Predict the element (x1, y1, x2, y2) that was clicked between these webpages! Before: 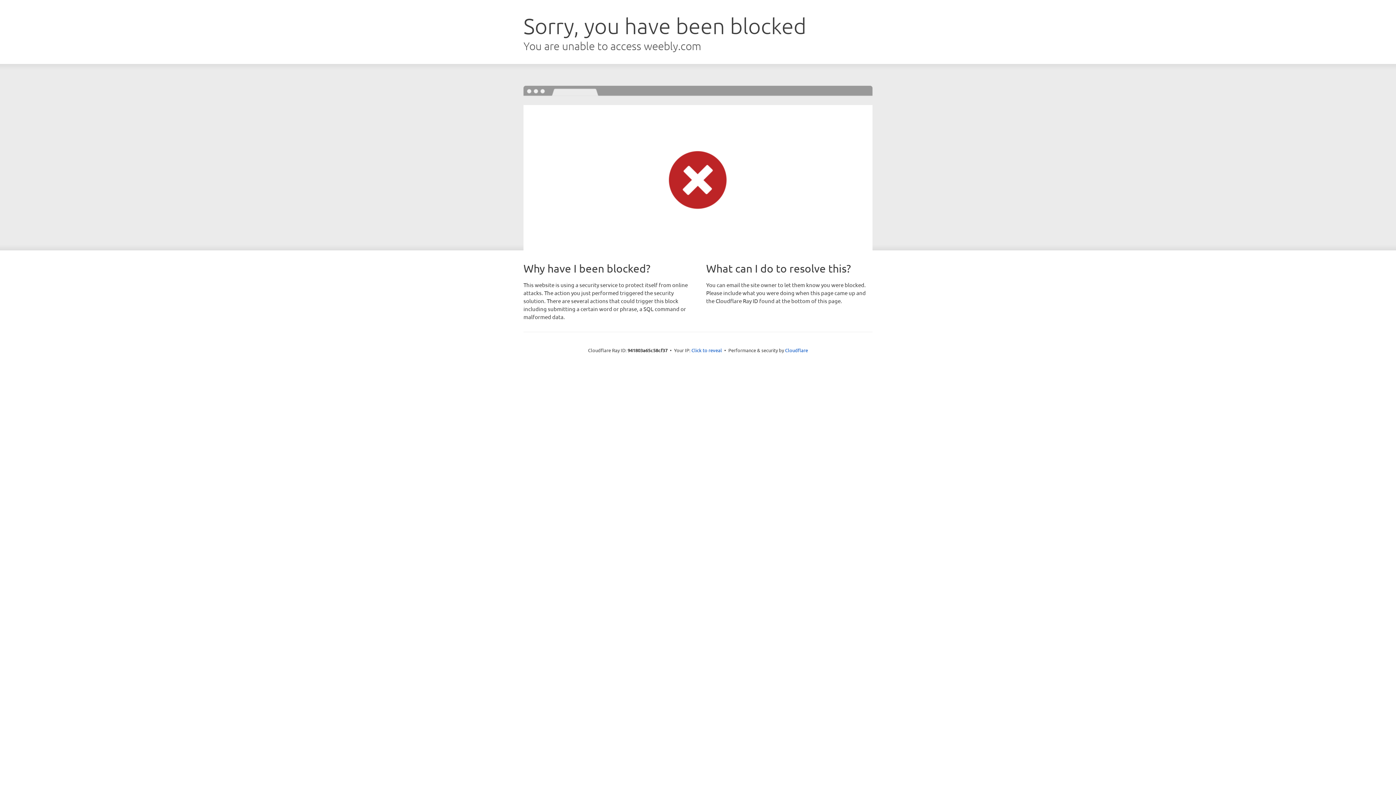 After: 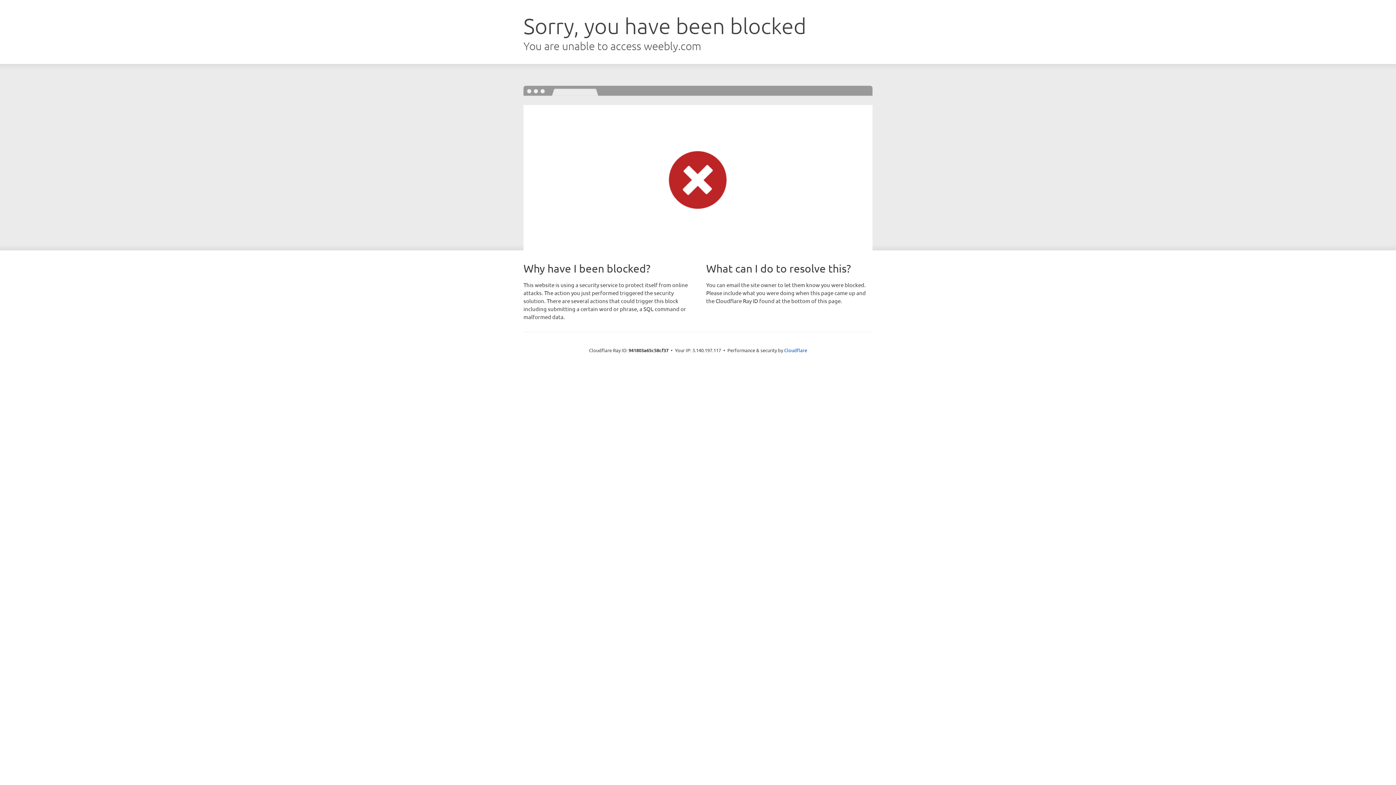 Action: label: Click to reveal bbox: (691, 346, 722, 353)